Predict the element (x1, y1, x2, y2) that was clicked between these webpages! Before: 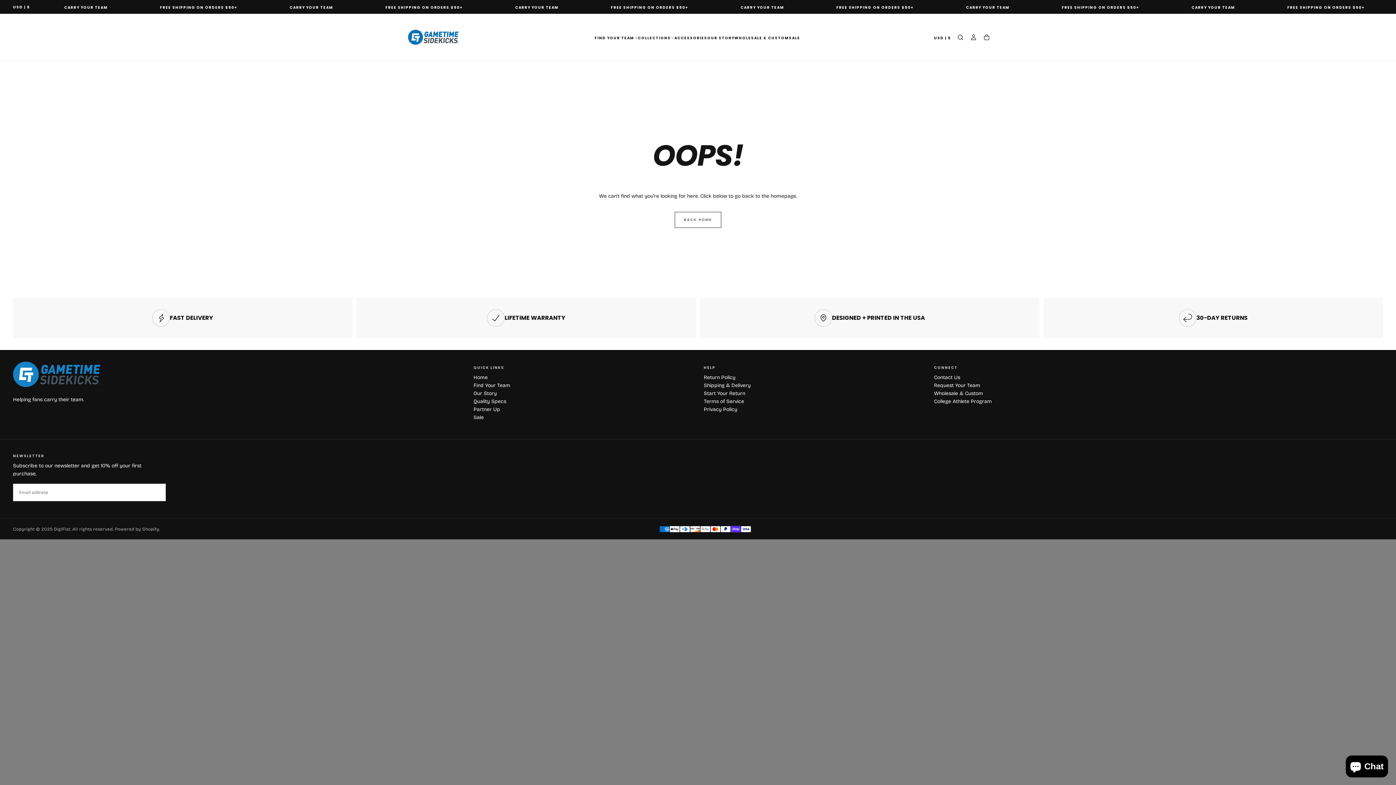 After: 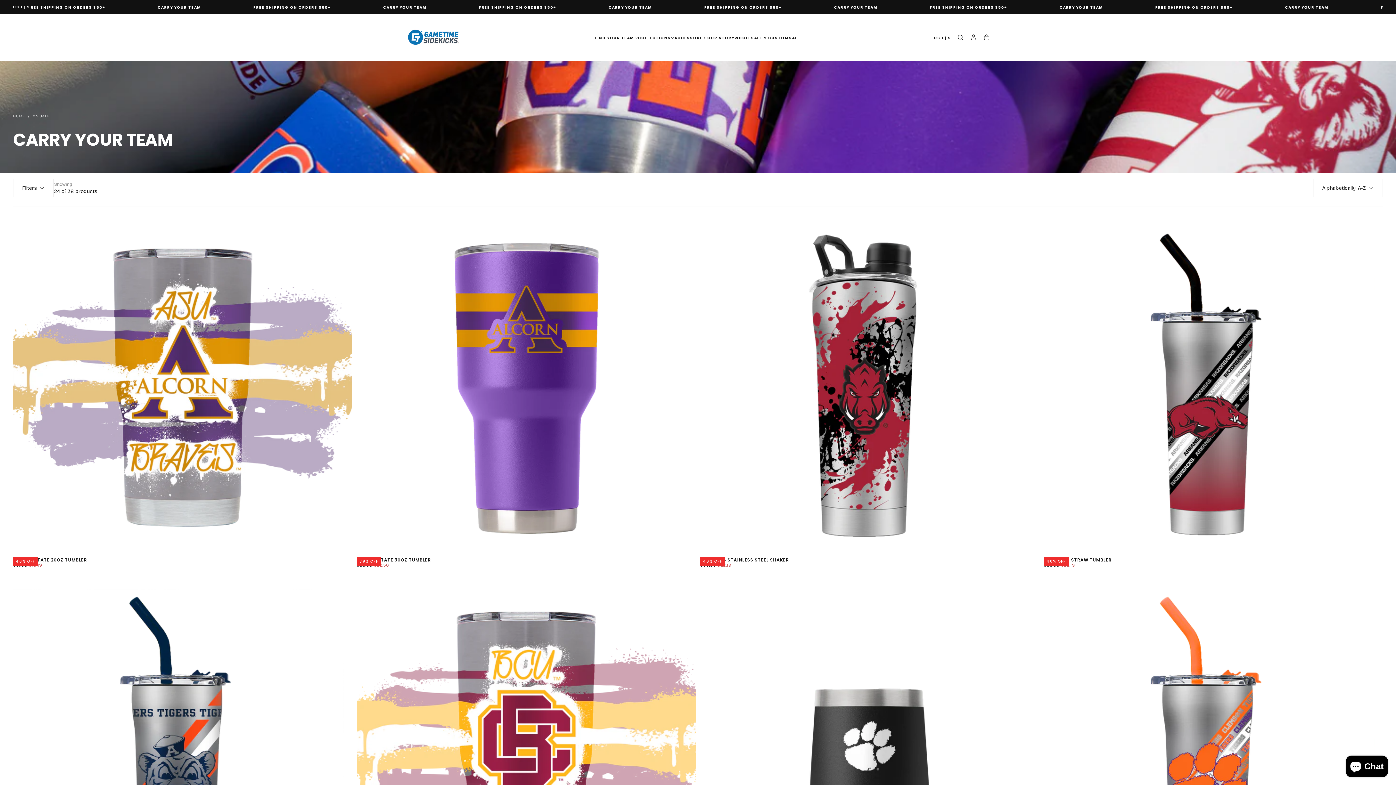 Action: bbox: (789, 35, 800, 40) label: SALE